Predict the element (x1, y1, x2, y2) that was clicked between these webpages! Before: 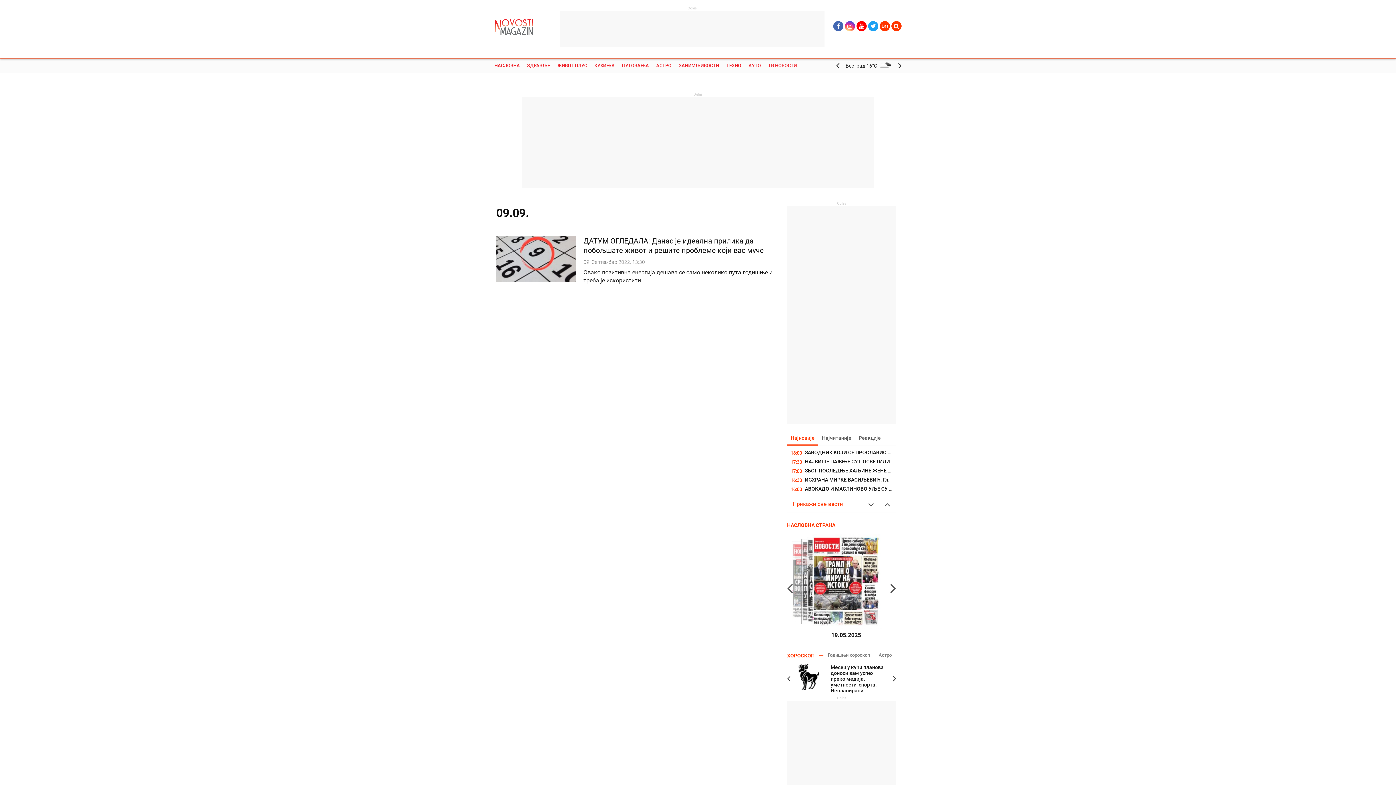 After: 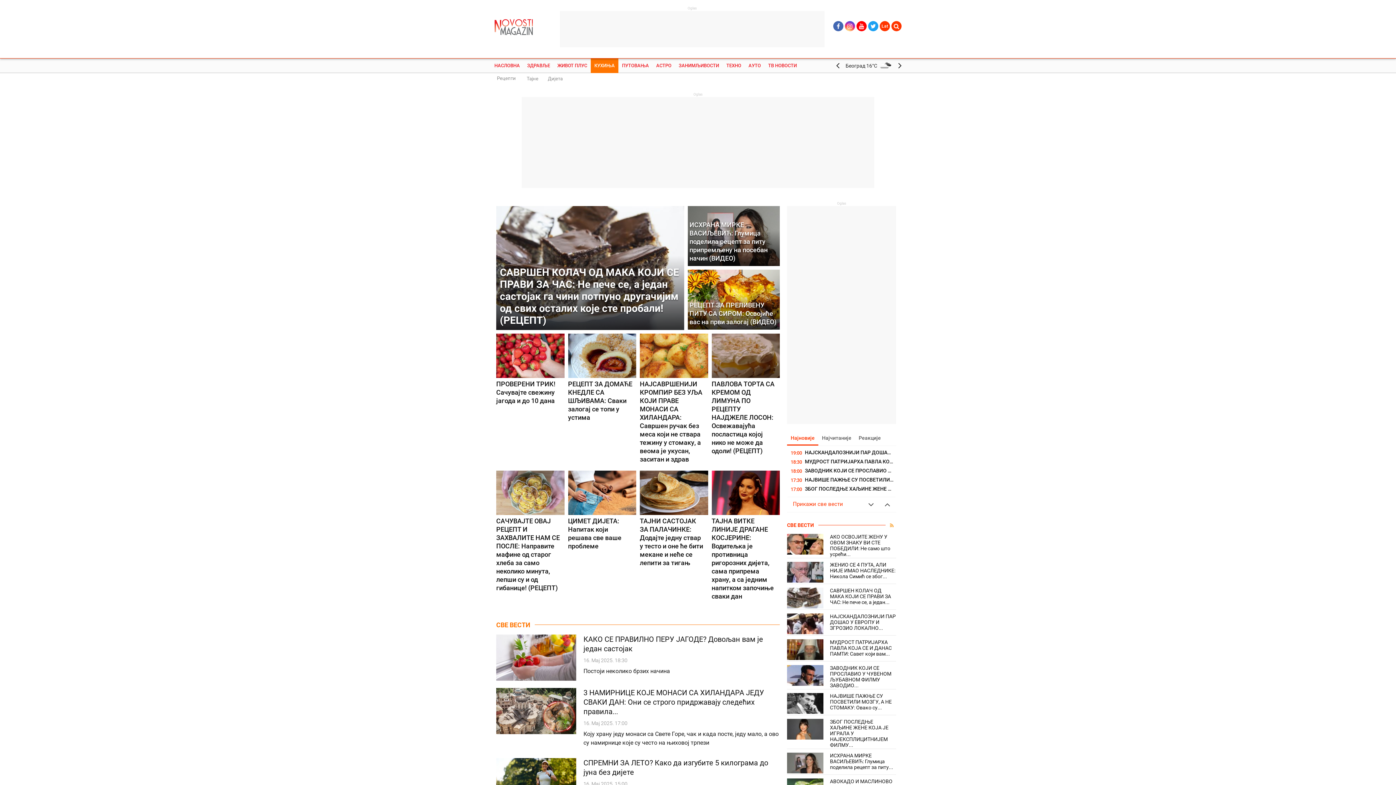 Action: label: КУХИЊА bbox: (590, 58, 618, 73)